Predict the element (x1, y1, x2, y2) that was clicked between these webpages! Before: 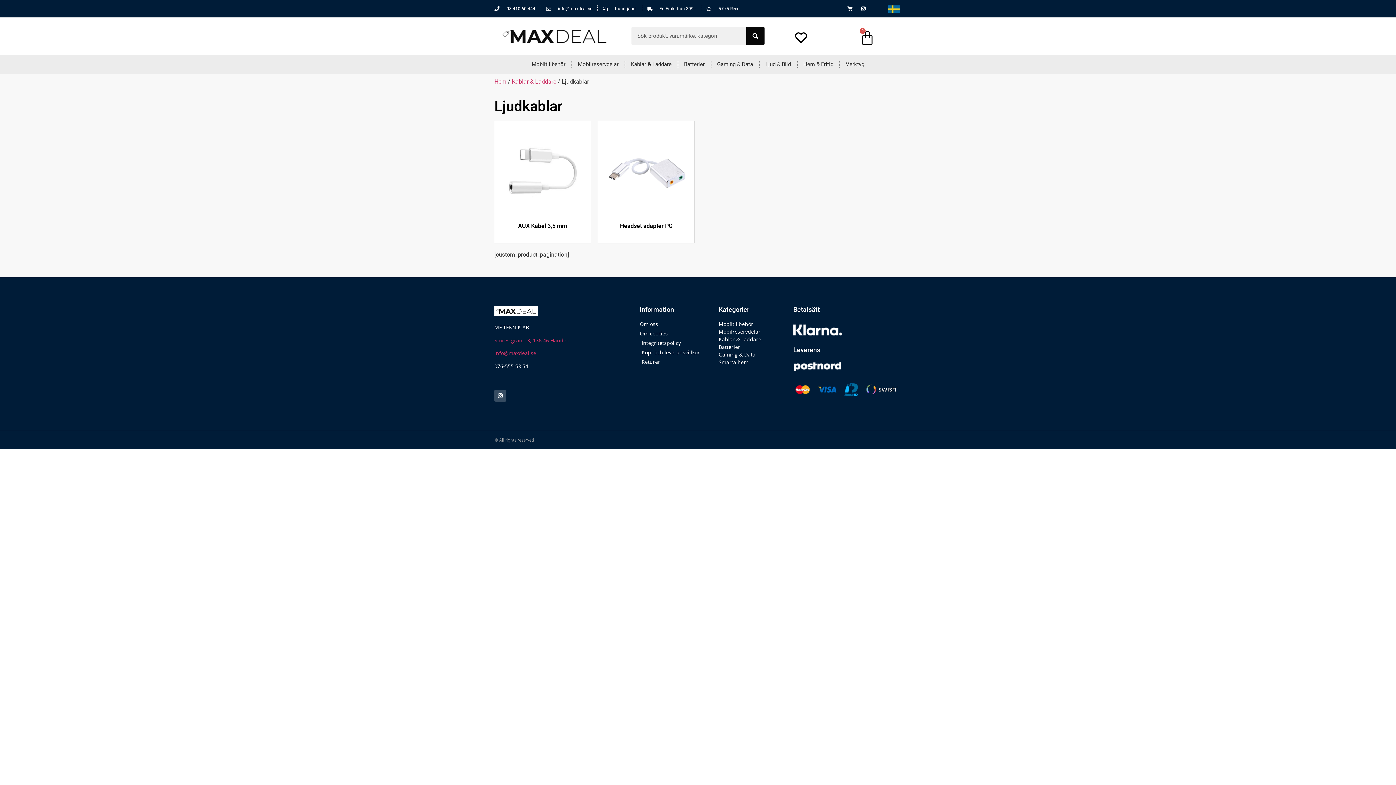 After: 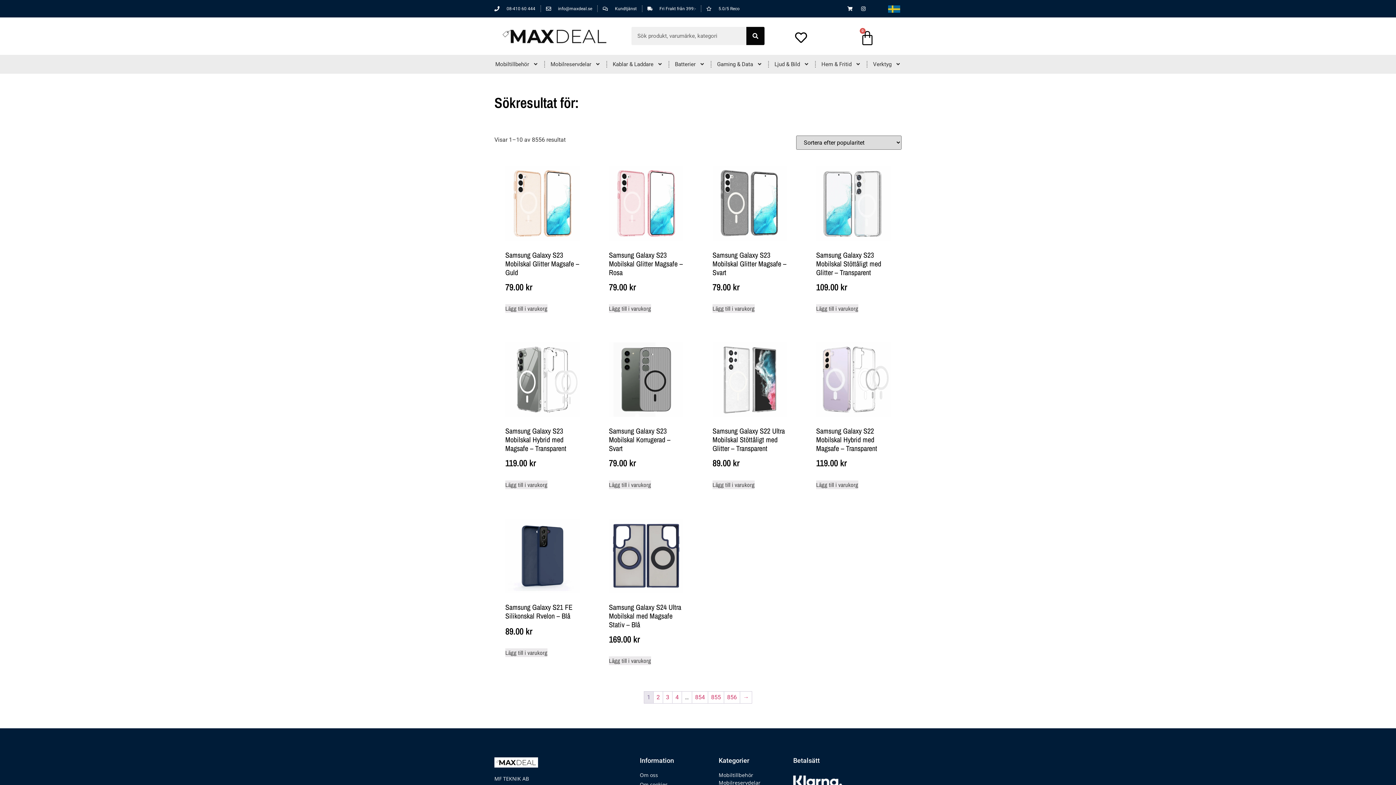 Action: label: Sök bbox: (746, 27, 764, 45)